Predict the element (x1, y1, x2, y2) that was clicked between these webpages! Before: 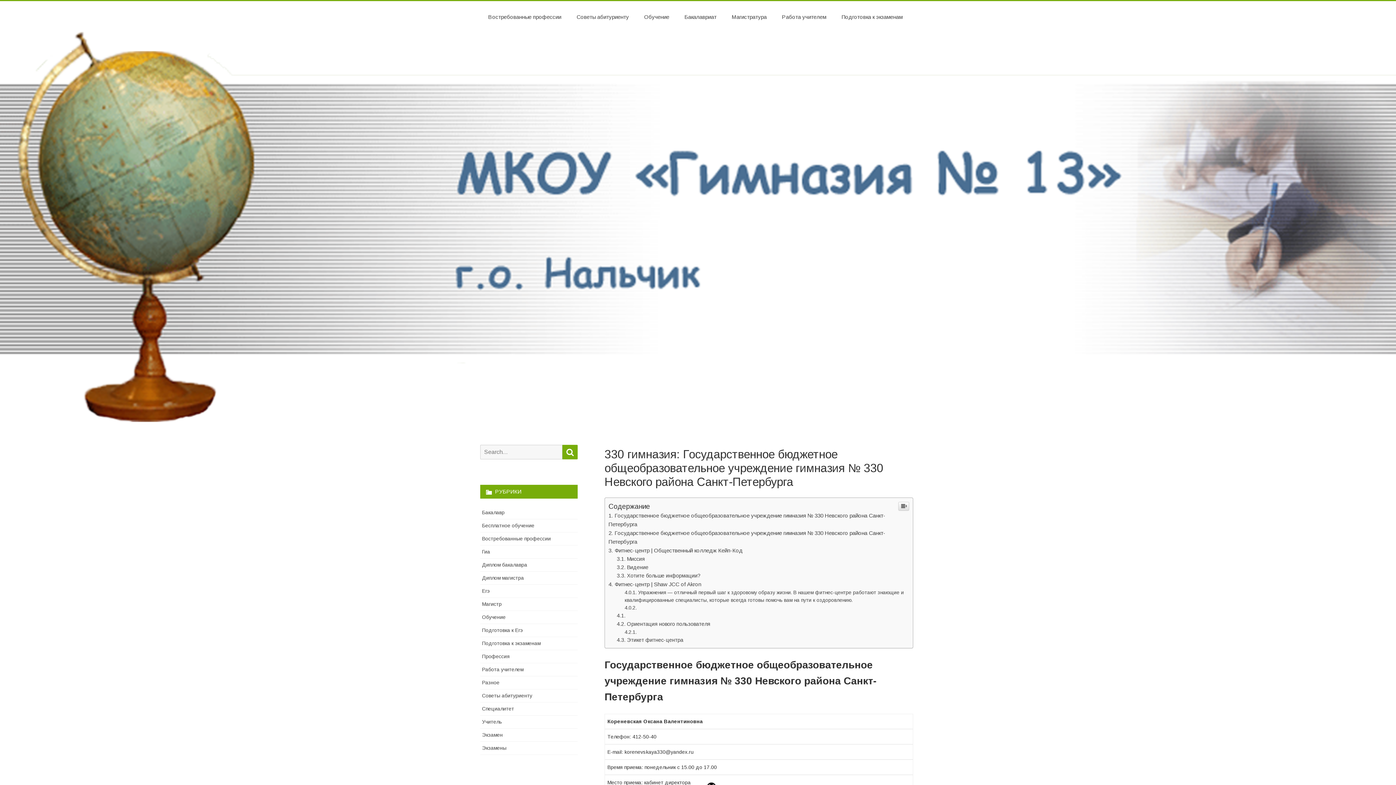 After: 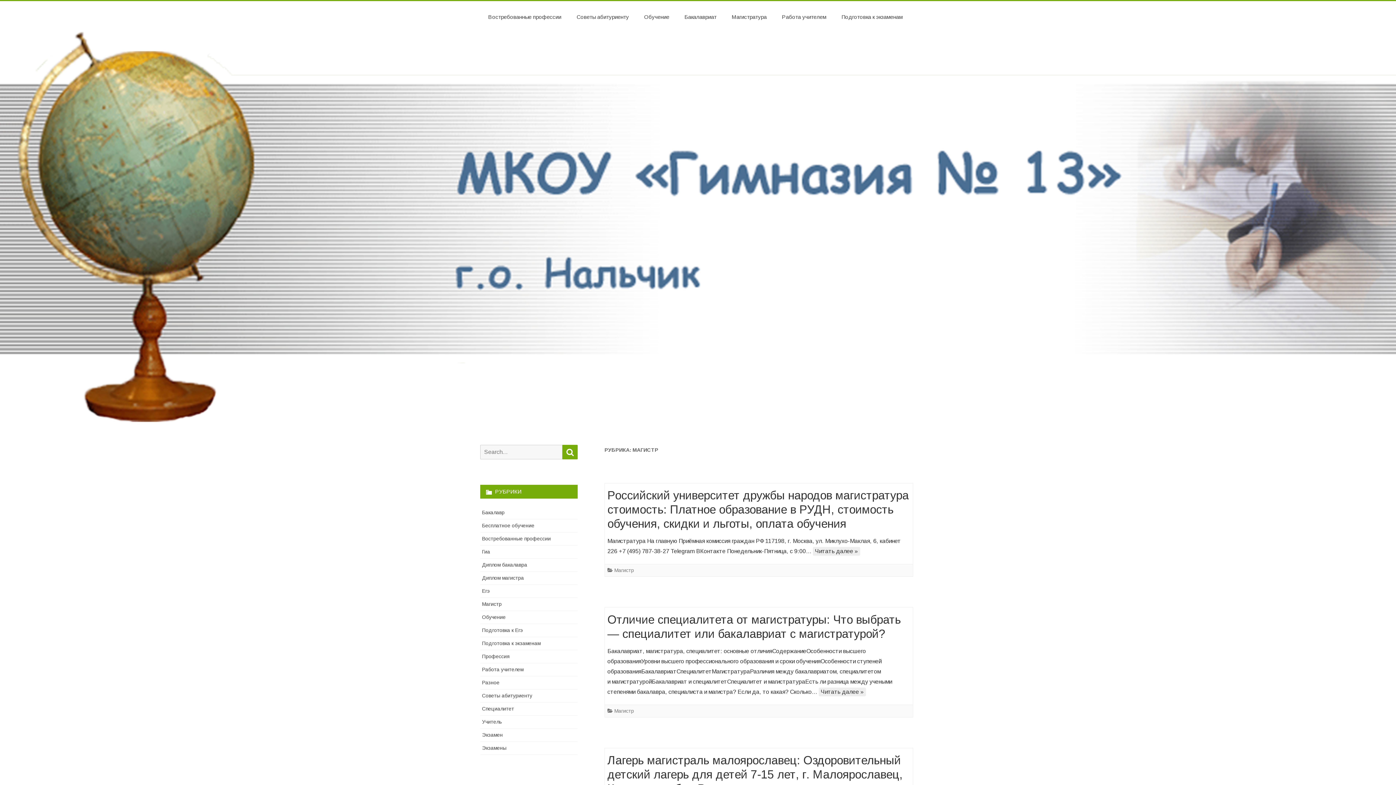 Action: label: Магистр bbox: (482, 601, 501, 607)